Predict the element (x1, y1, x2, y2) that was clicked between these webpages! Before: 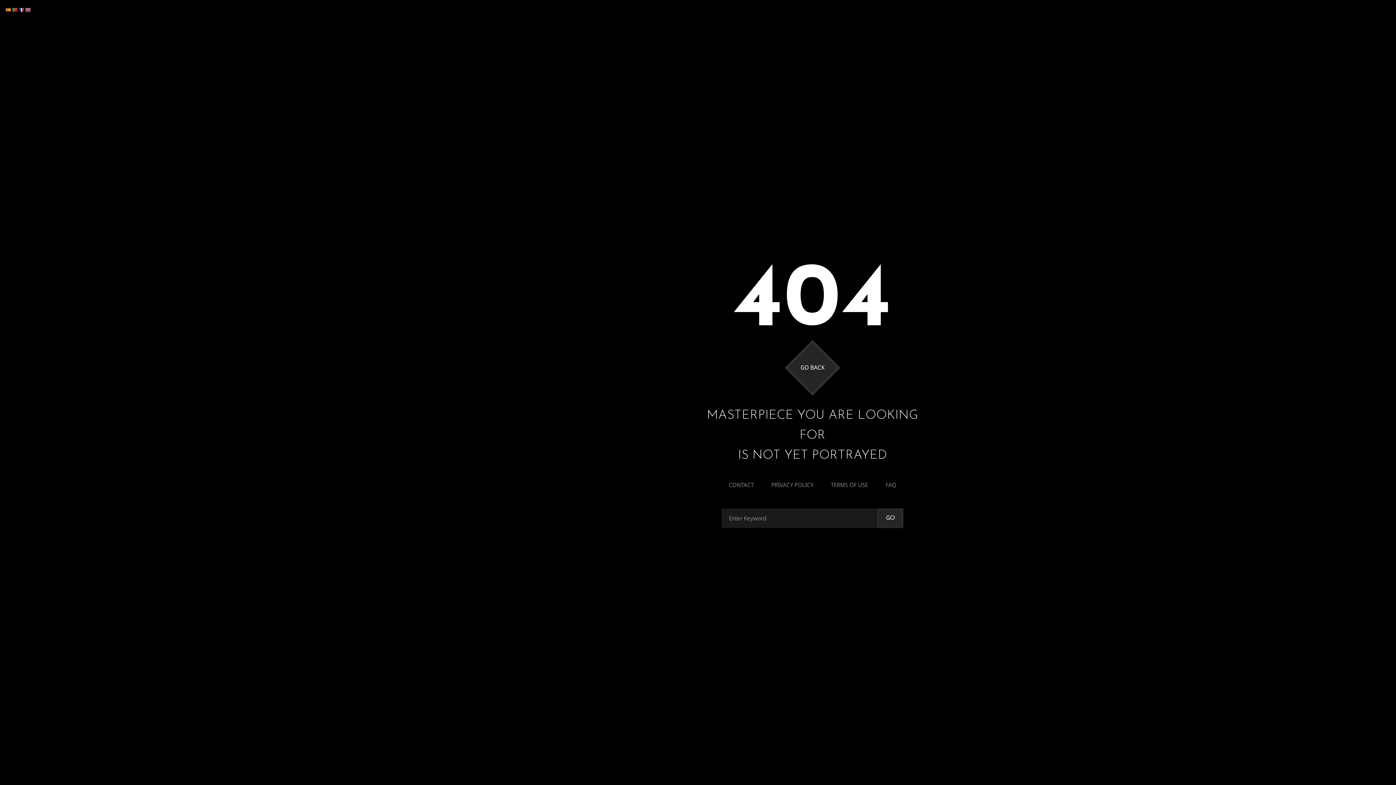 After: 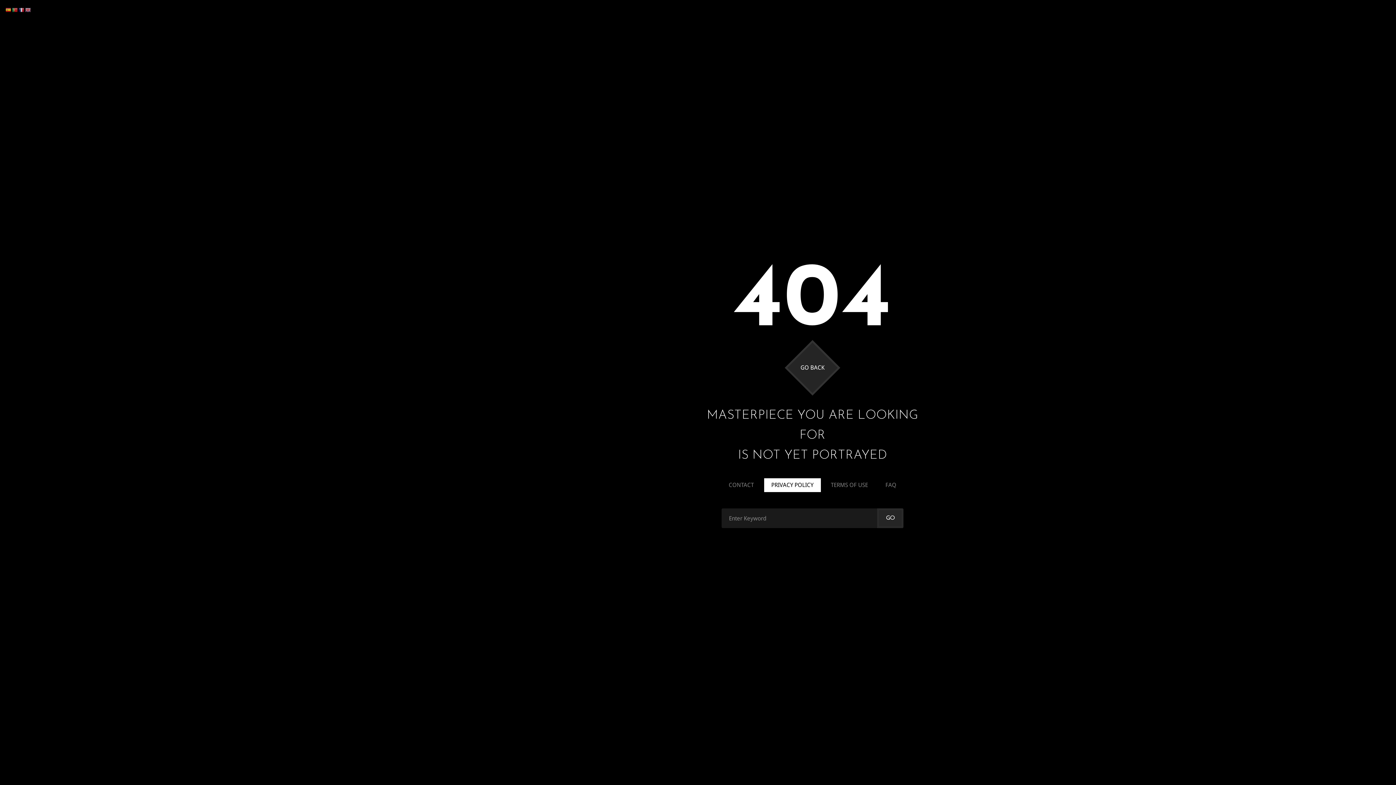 Action: bbox: (764, 478, 820, 492) label: PRIVACY POLICY